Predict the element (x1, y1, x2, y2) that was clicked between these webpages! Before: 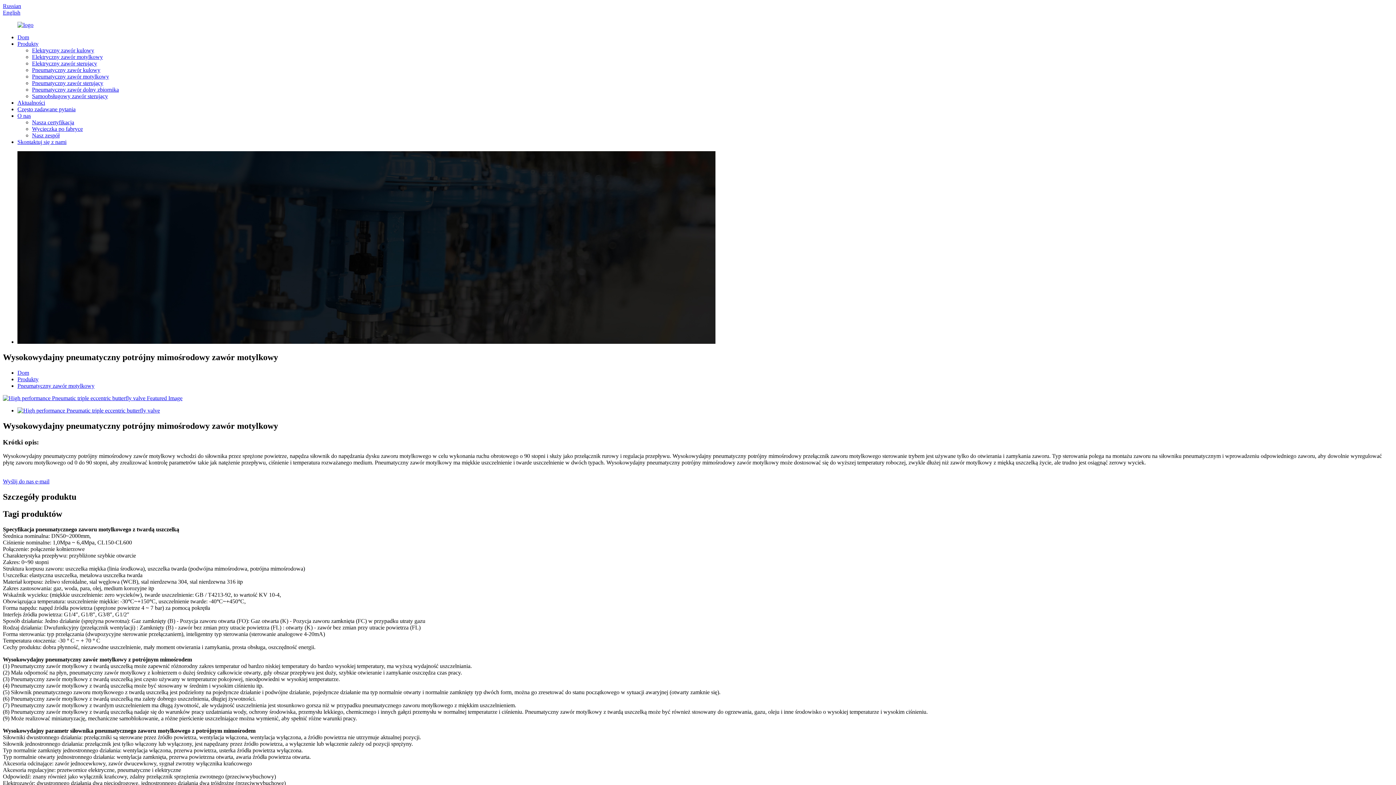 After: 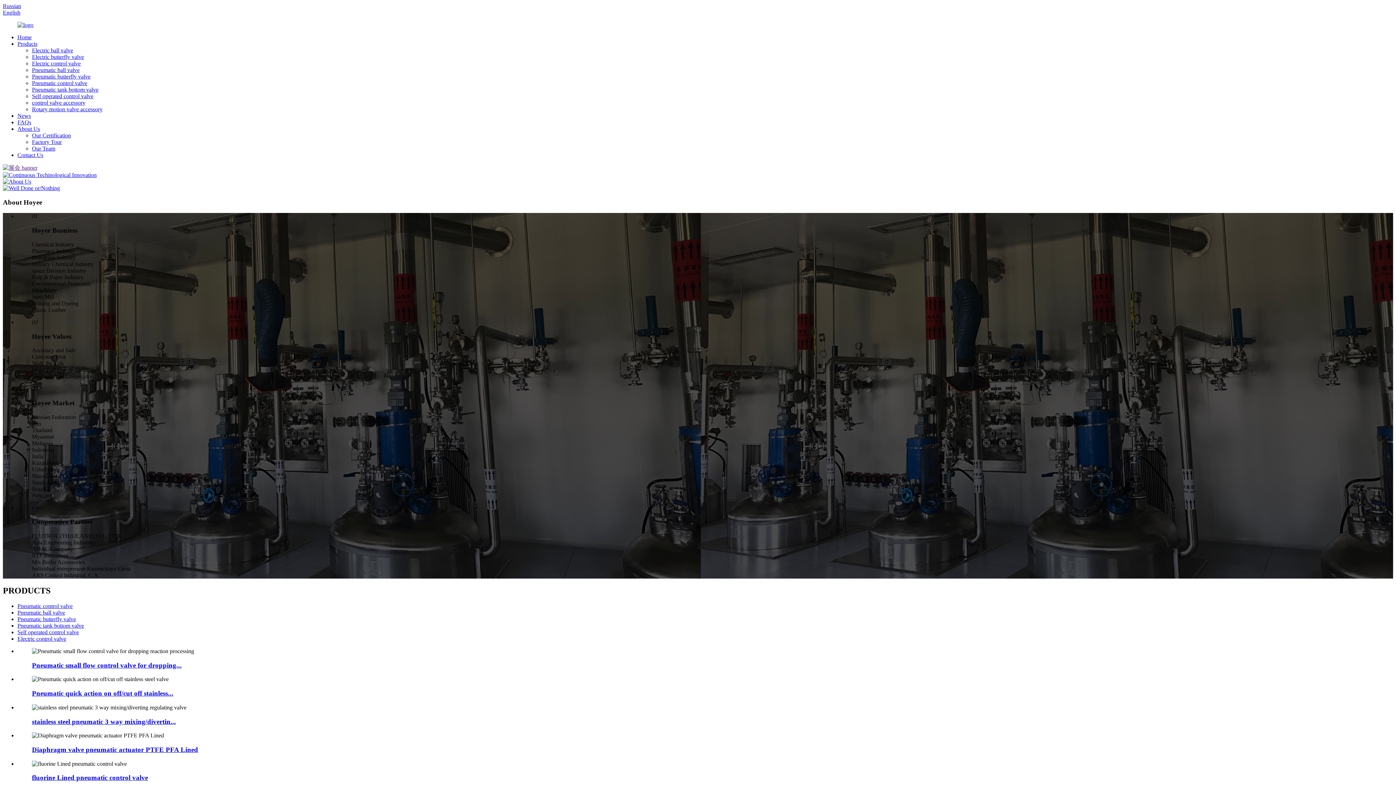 Action: label: English bbox: (2, 9, 20, 15)